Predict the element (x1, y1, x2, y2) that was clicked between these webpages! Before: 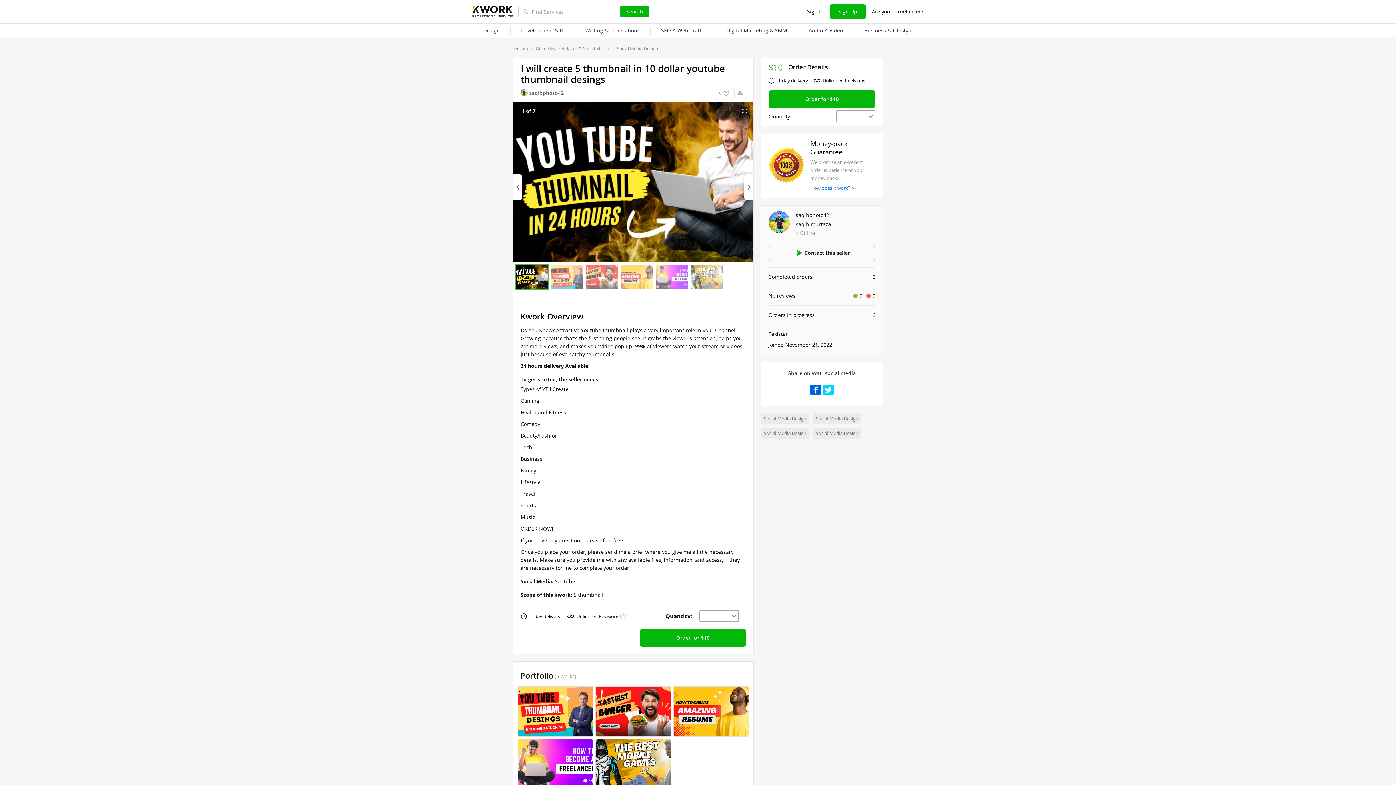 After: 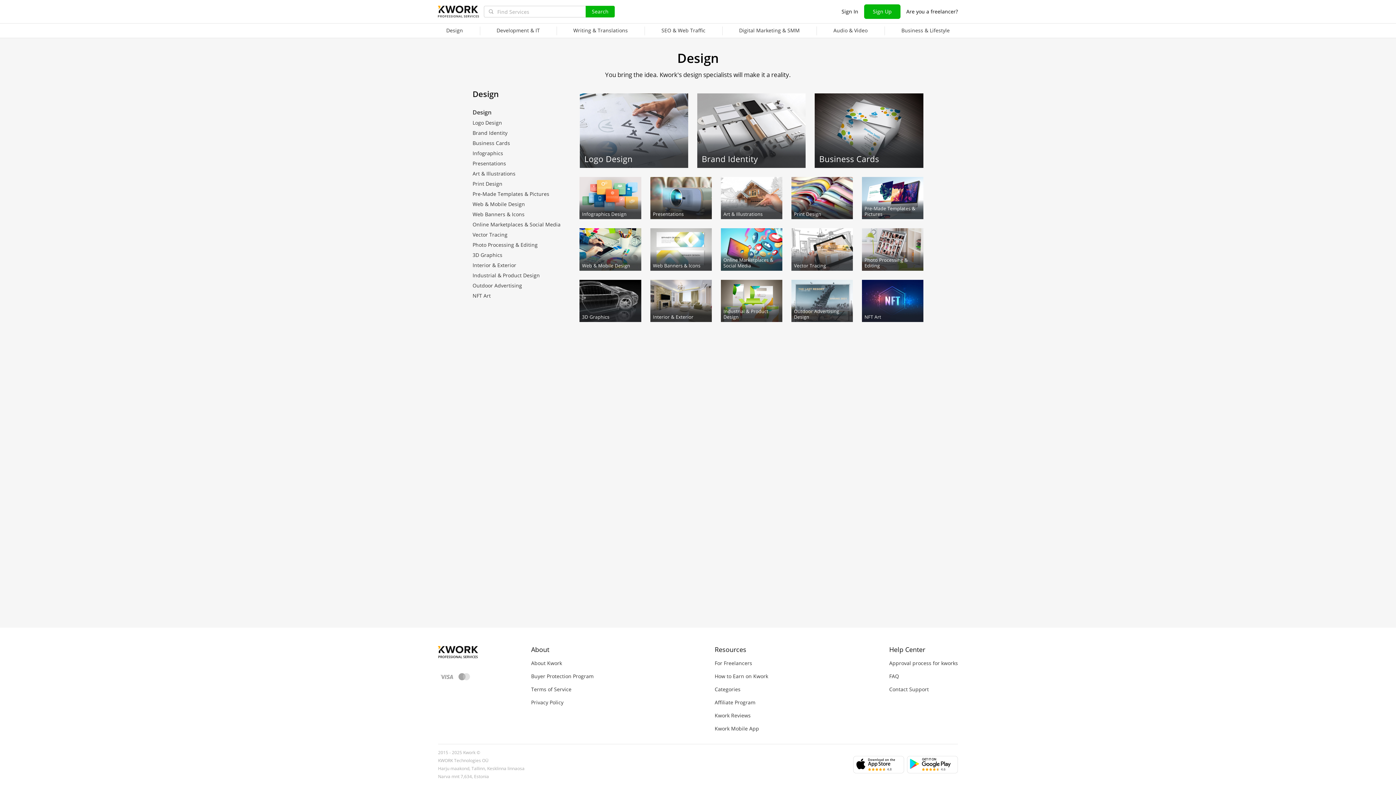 Action: bbox: (513, 45, 528, 51) label: Design